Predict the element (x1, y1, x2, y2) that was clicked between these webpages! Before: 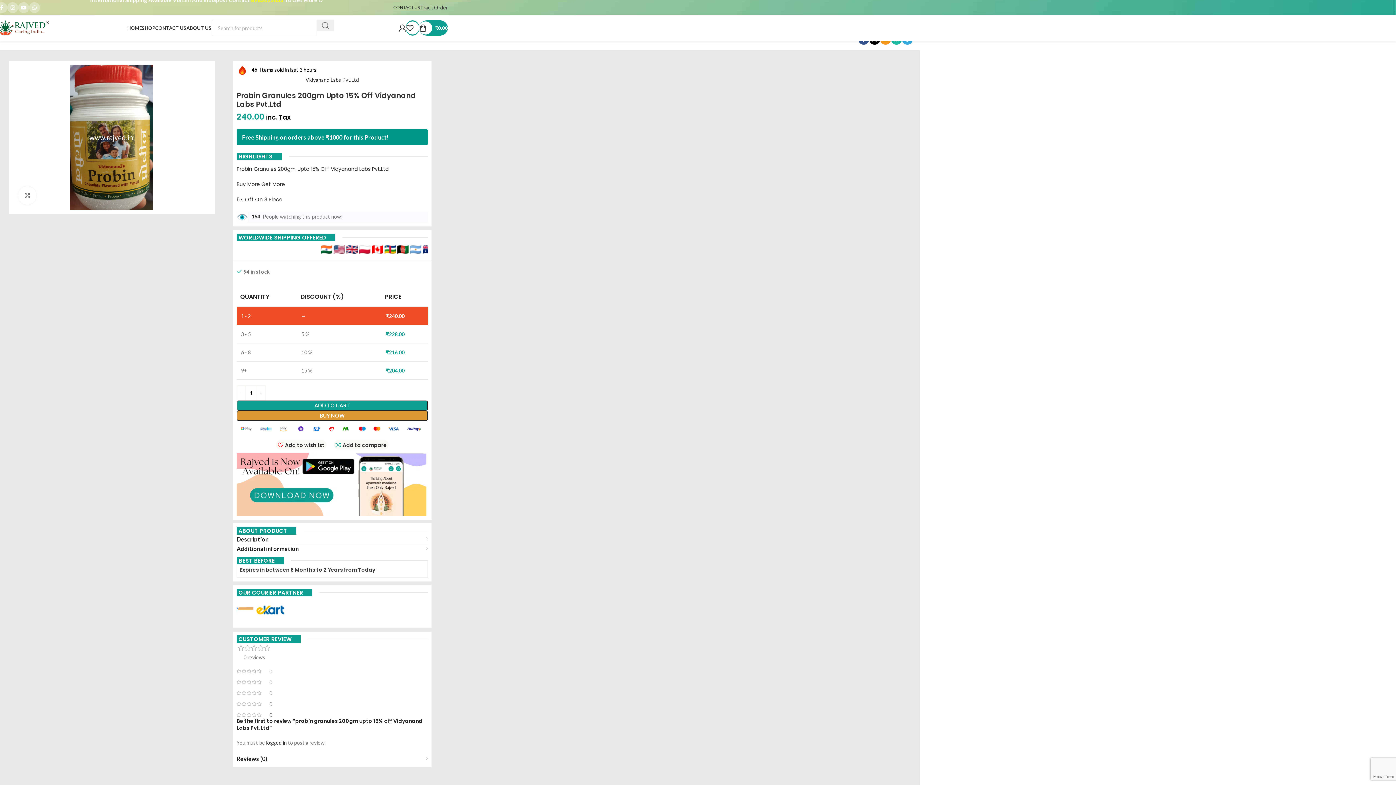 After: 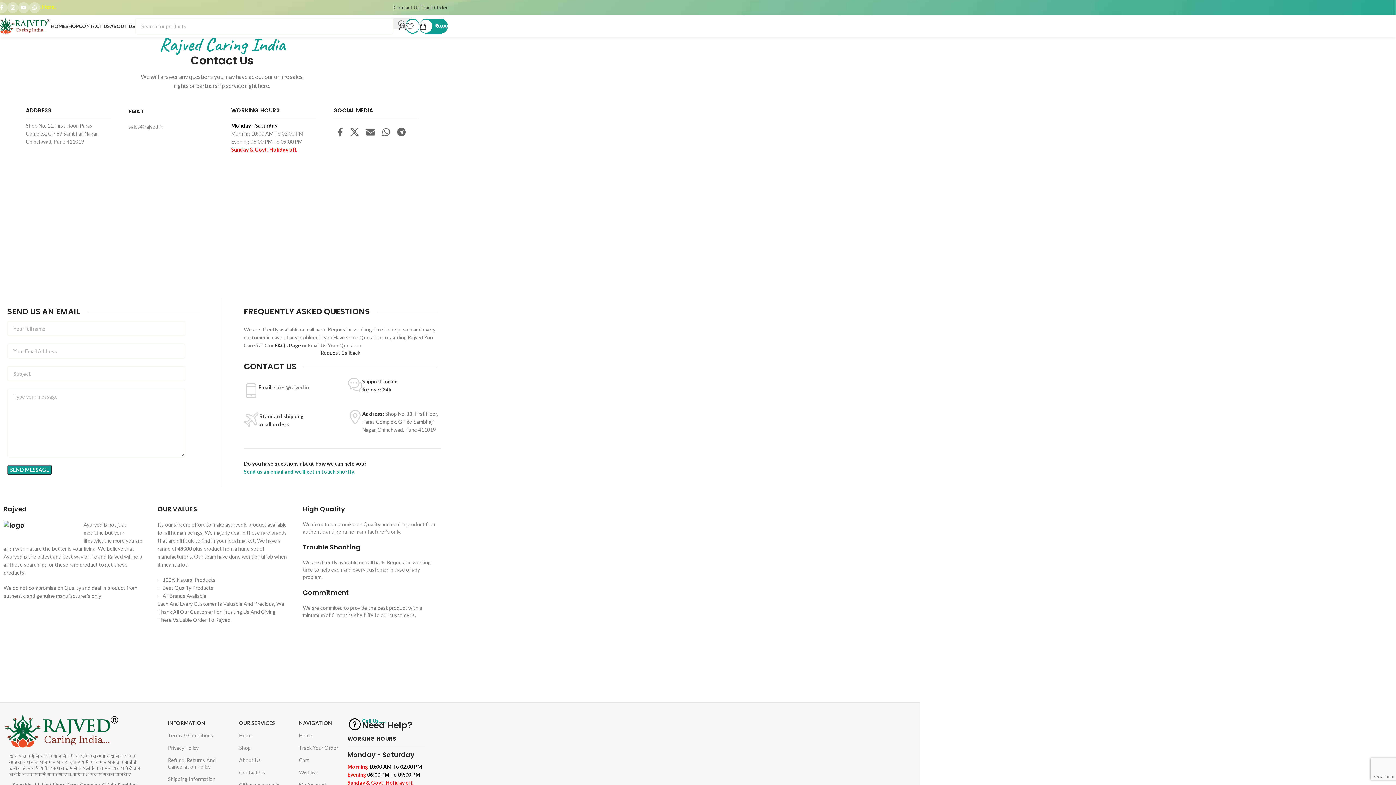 Action: label: CONTACT US bbox: (155, 20, 186, 35)